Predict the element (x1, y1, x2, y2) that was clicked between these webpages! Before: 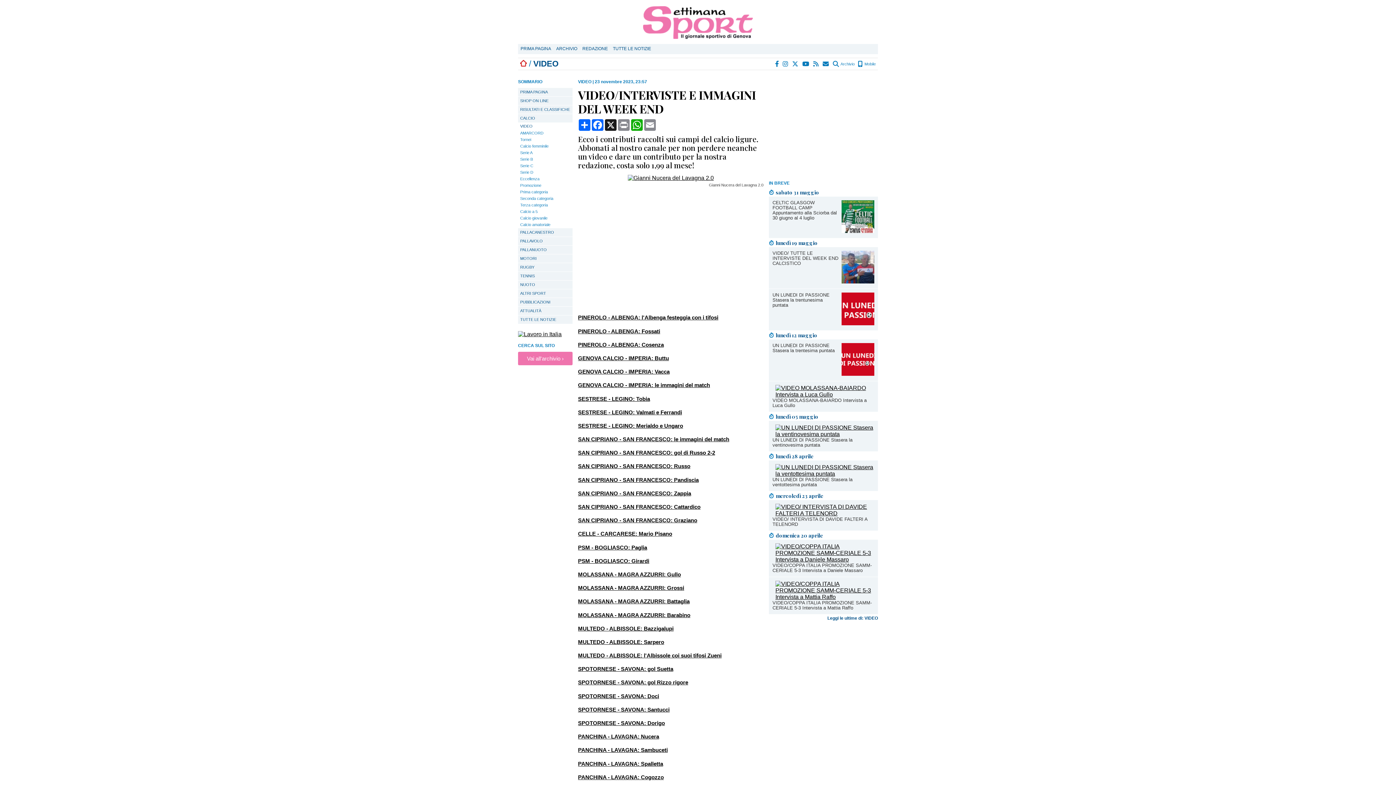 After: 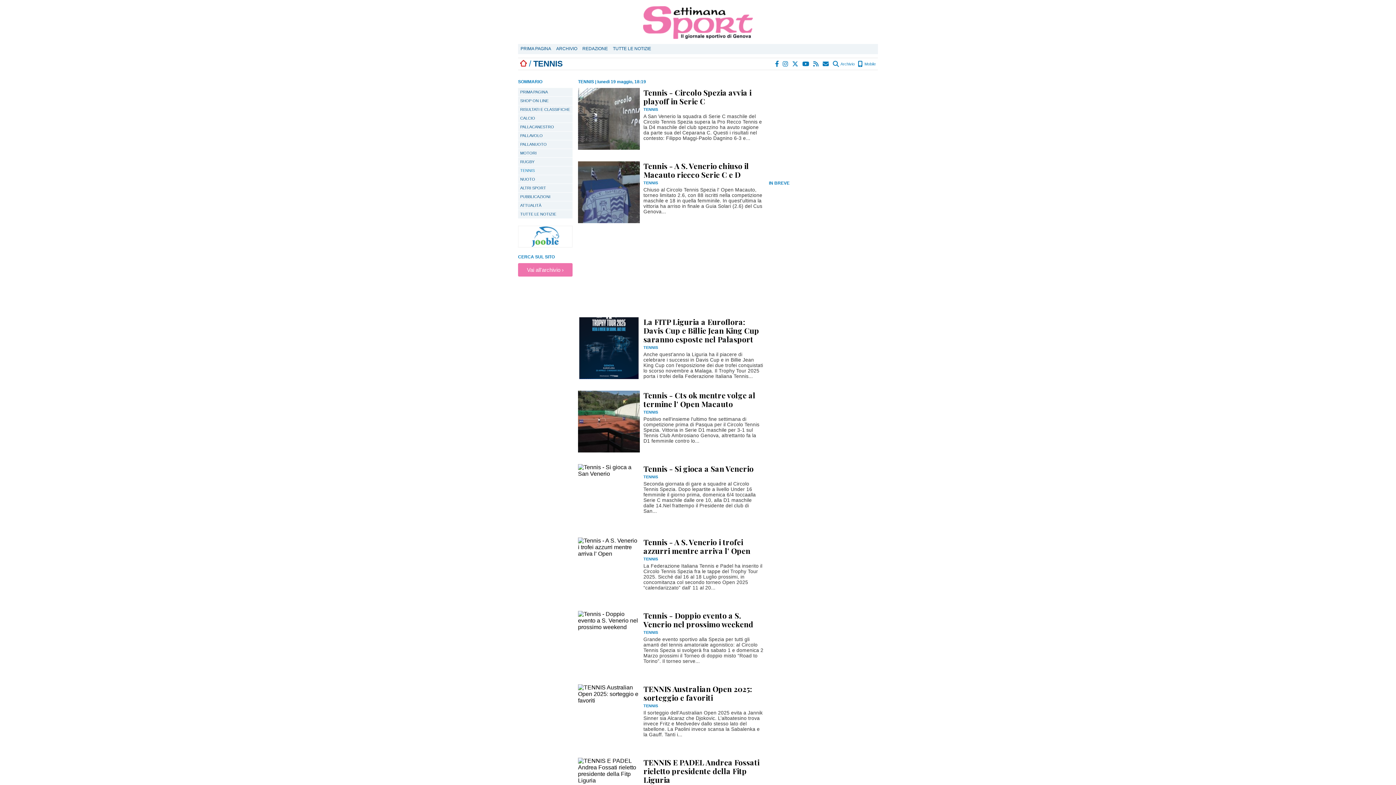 Action: label: TENNIS bbox: (518, 272, 572, 280)